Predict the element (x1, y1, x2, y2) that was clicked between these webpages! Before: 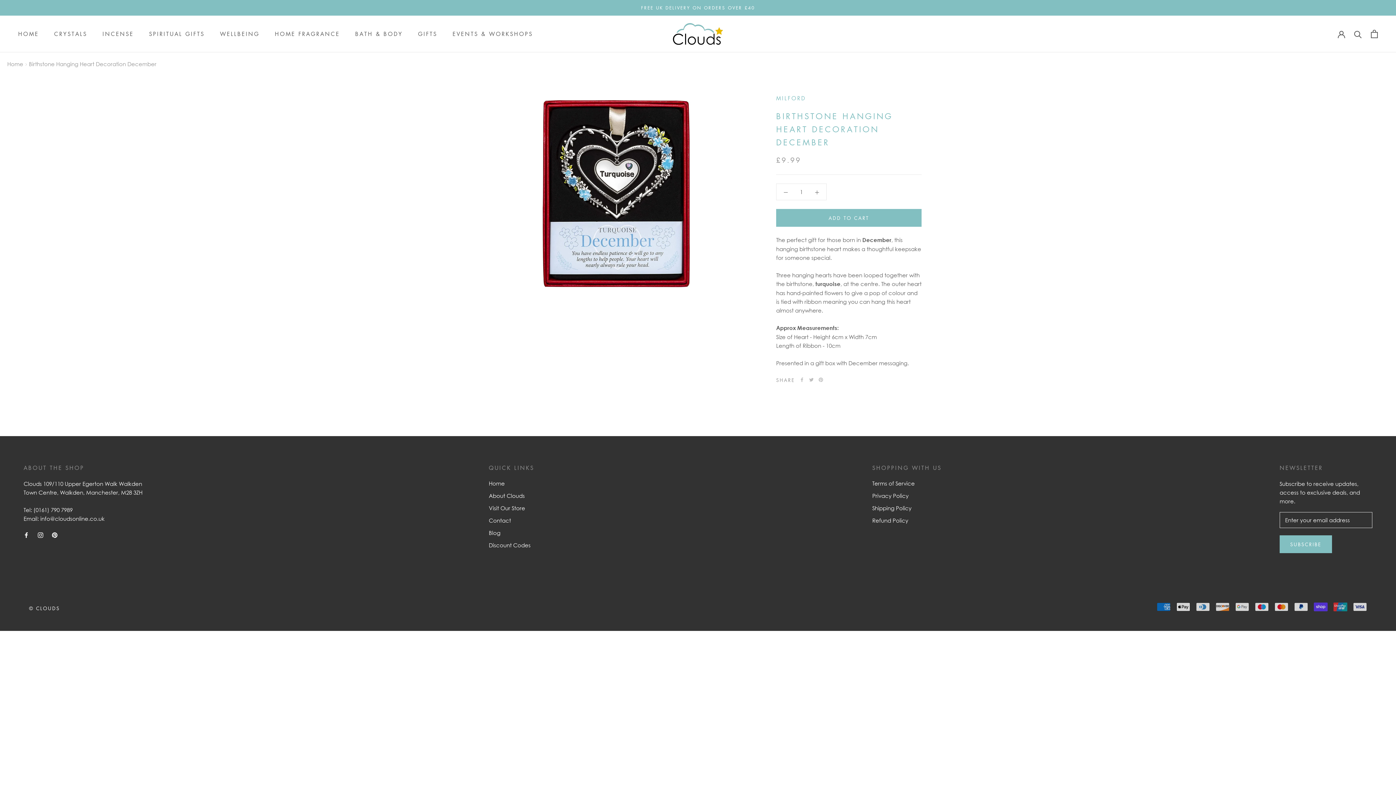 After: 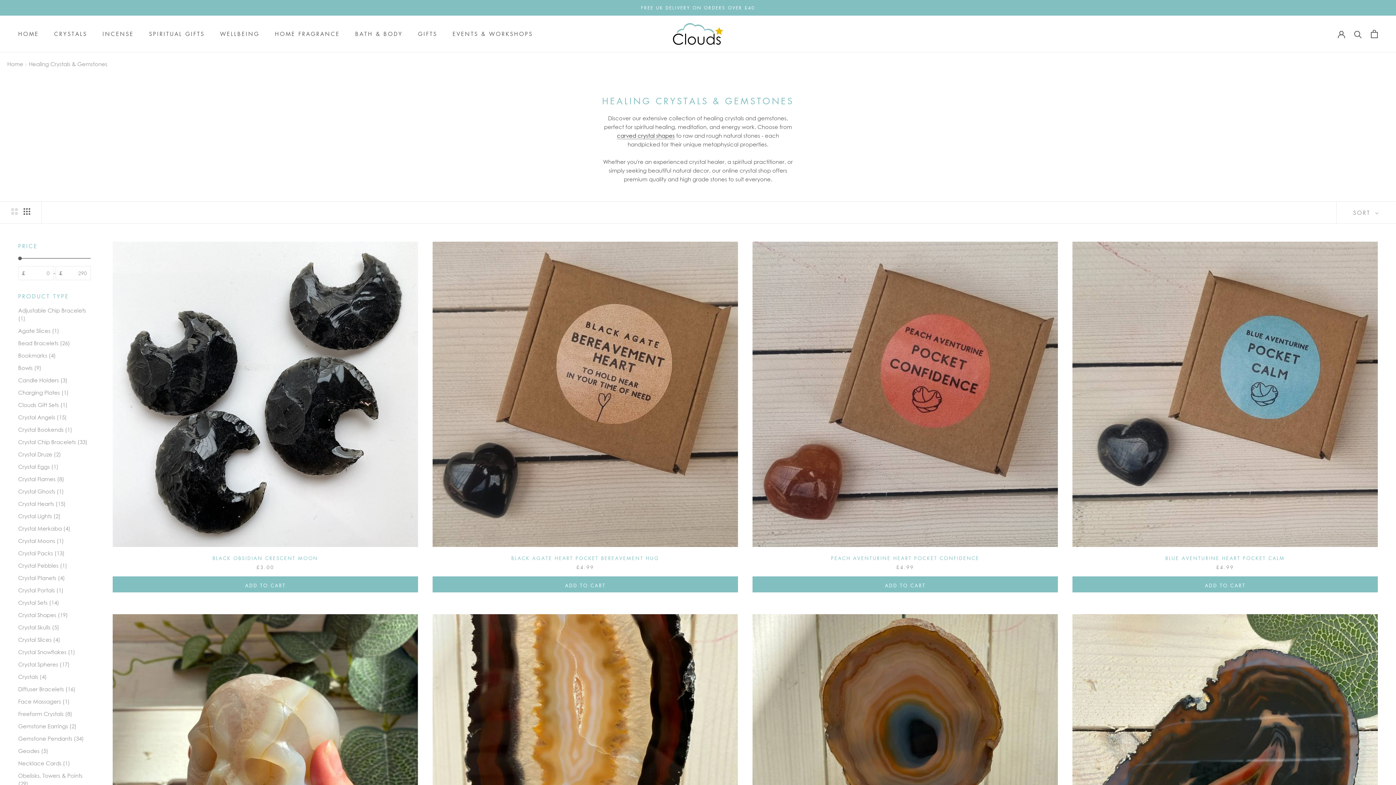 Action: label: CRYSTALS bbox: (54, 30, 87, 37)